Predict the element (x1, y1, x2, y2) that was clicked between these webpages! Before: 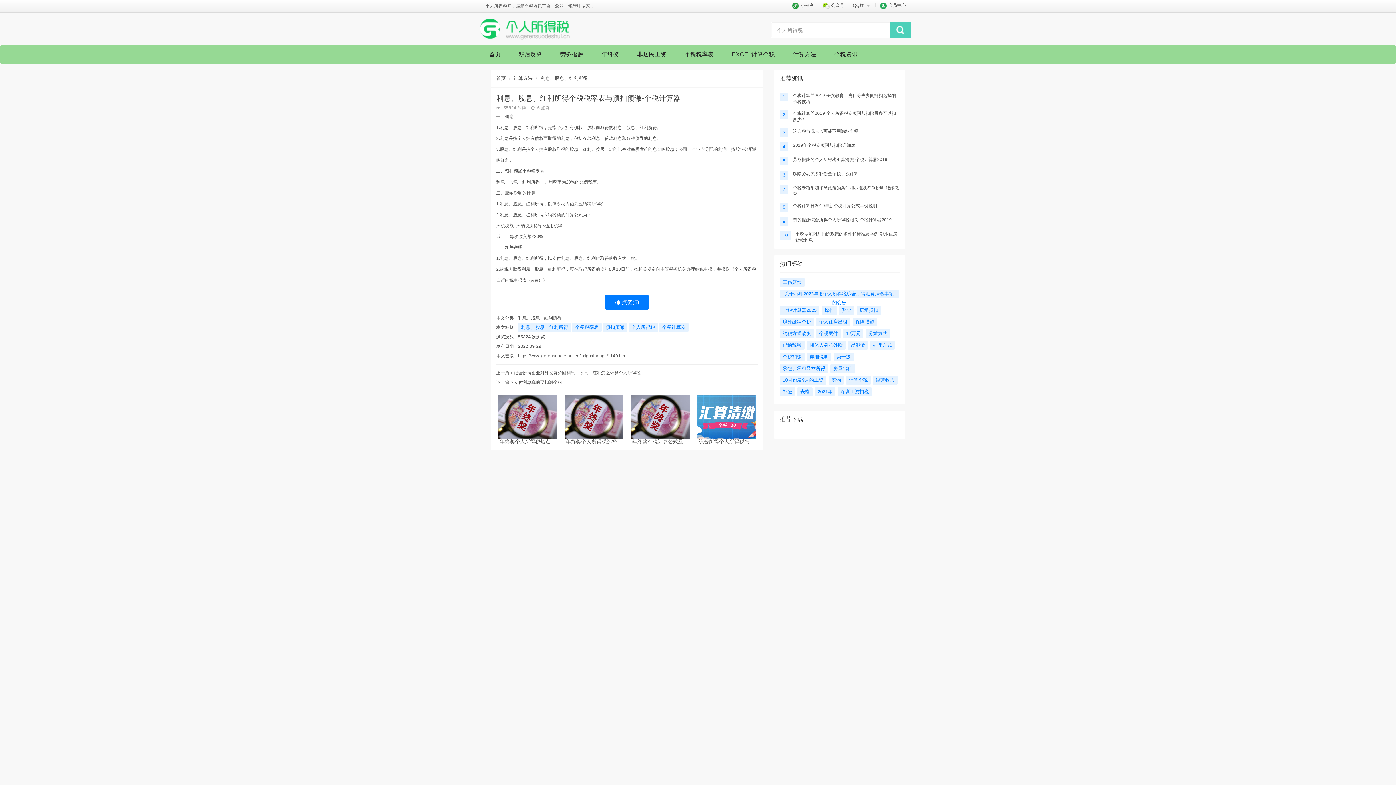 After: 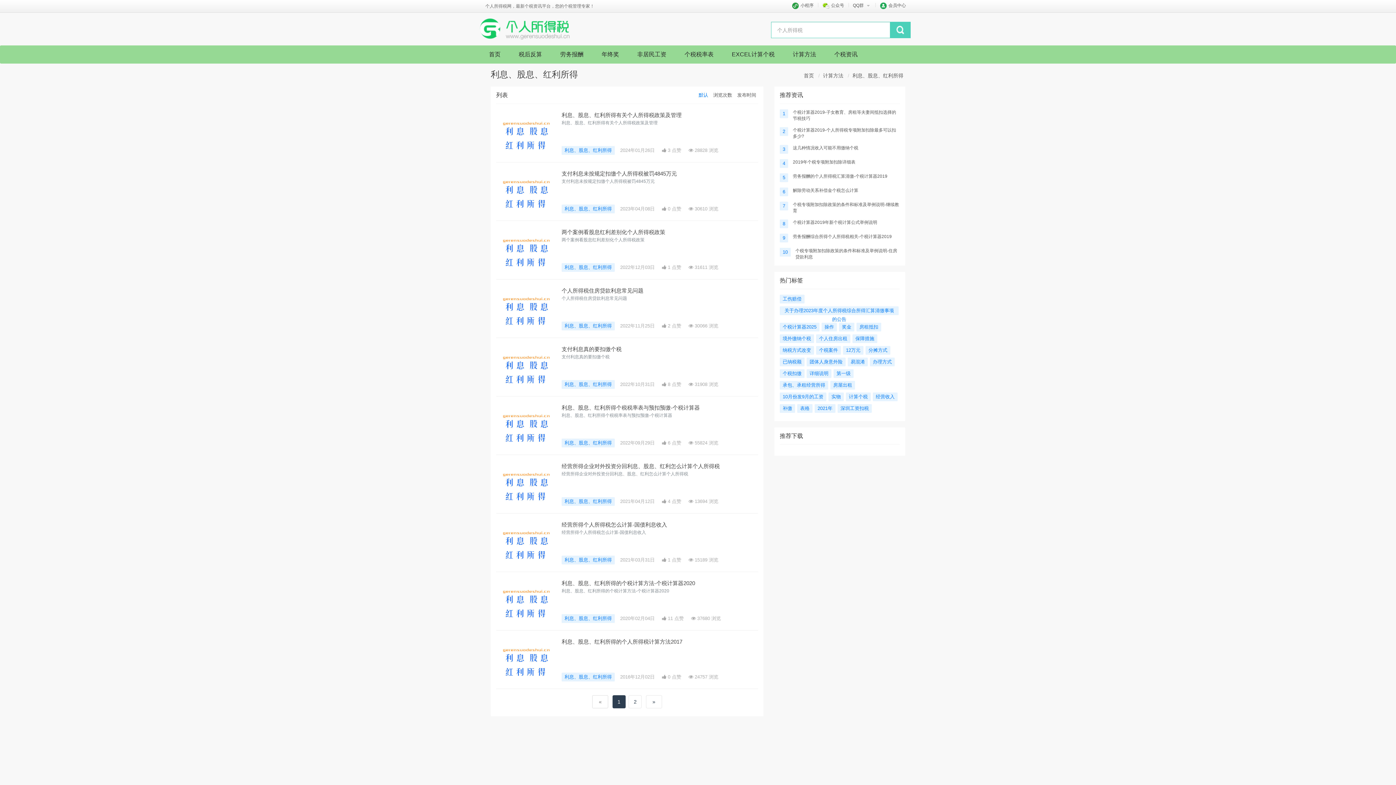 Action: label: 利息、股息、红利所得 bbox: (540, 75, 588, 81)